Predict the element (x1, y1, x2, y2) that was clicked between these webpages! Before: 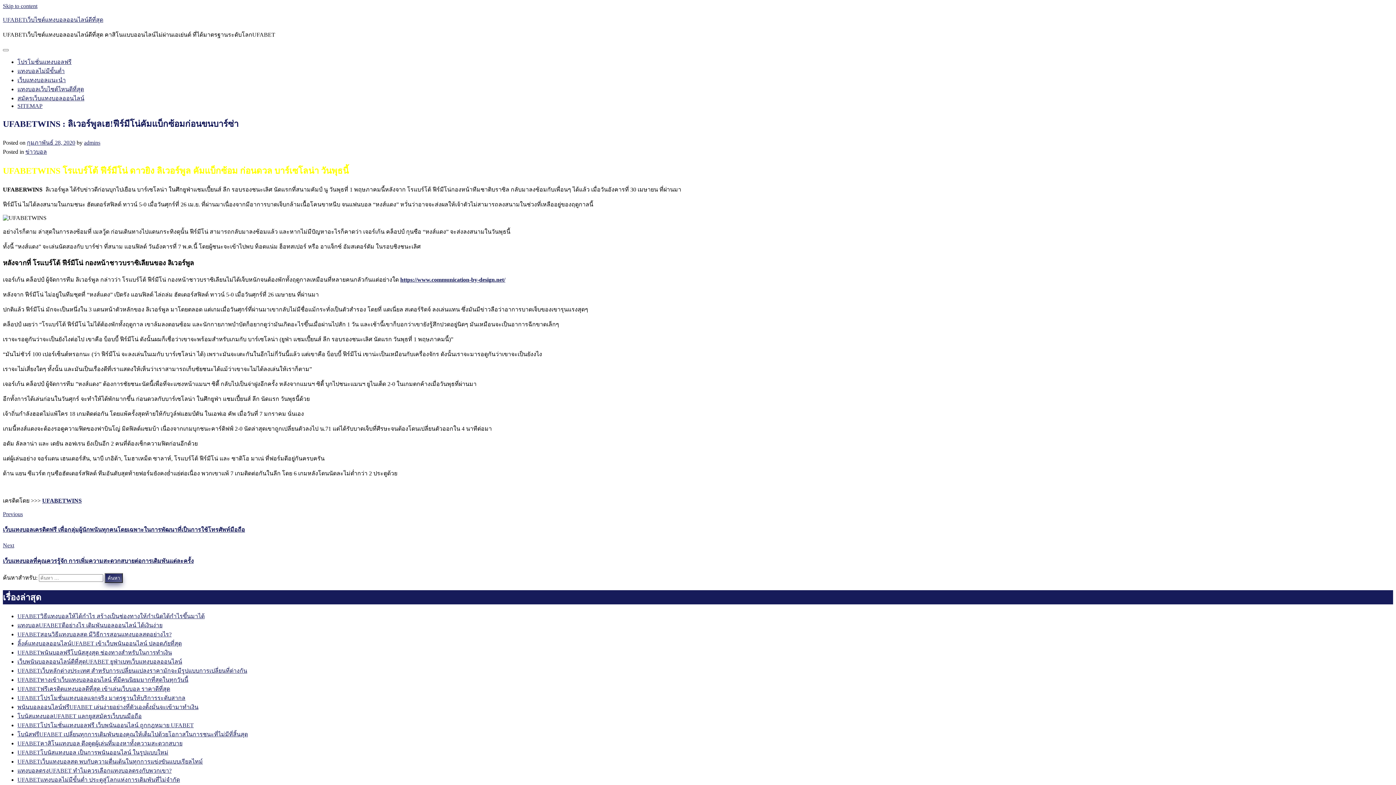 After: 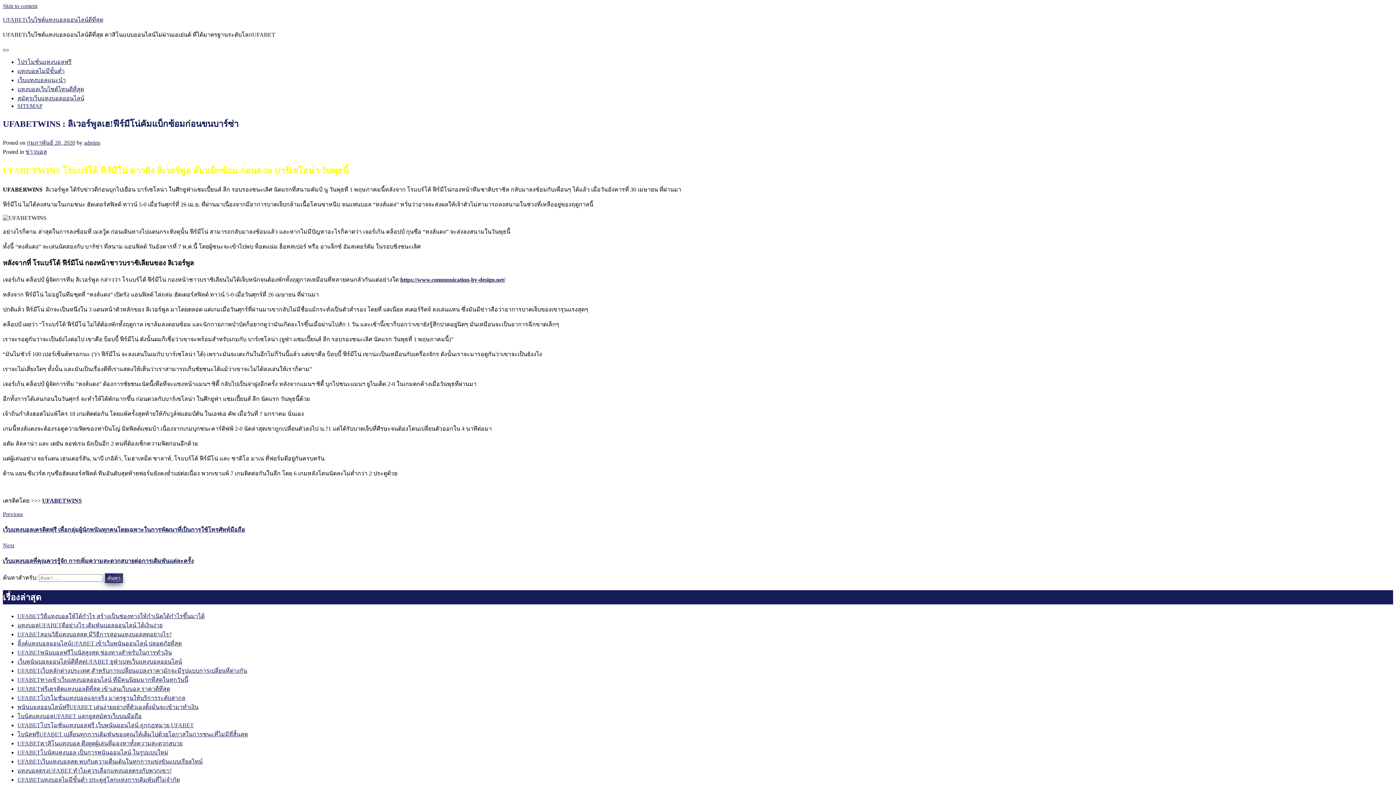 Action: bbox: (2, 49, 8, 51) label: Toggle navigation